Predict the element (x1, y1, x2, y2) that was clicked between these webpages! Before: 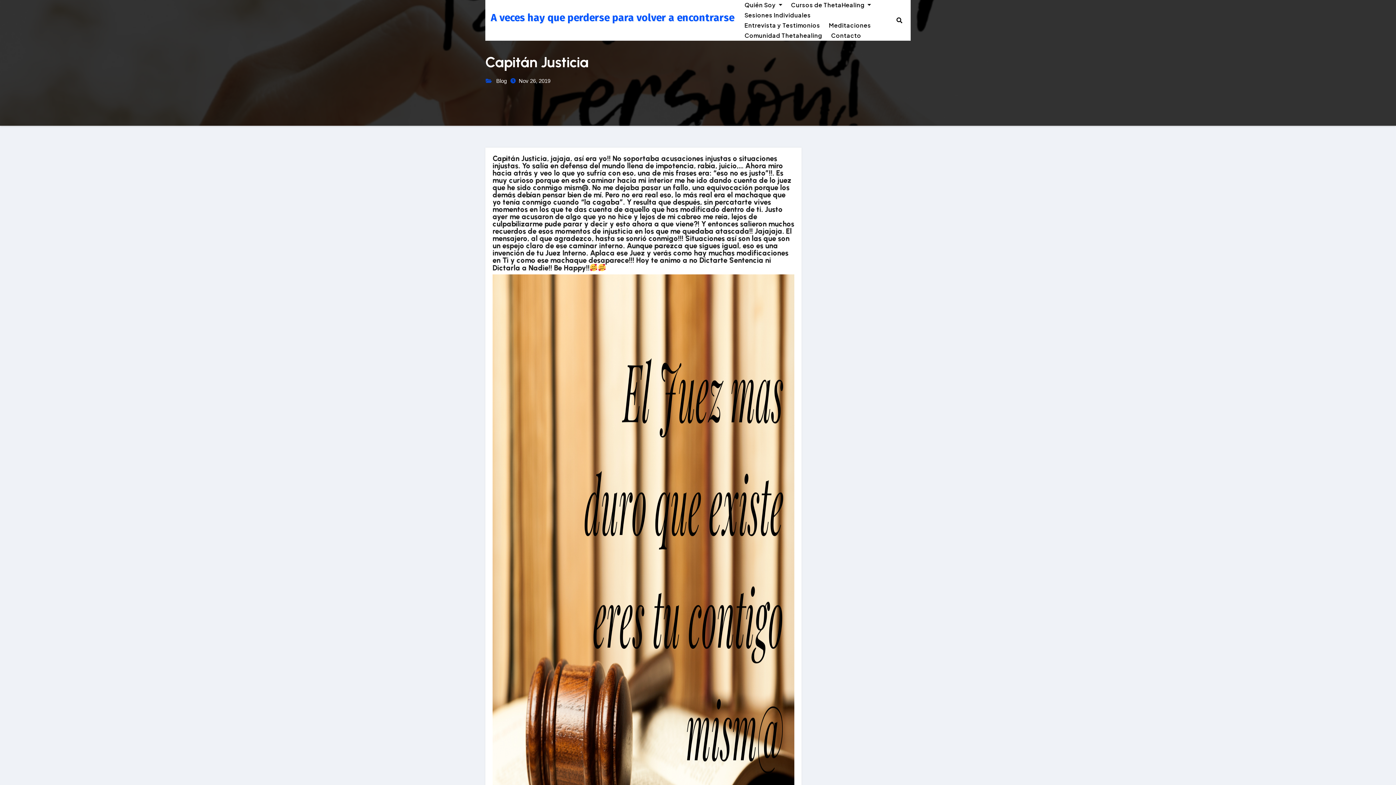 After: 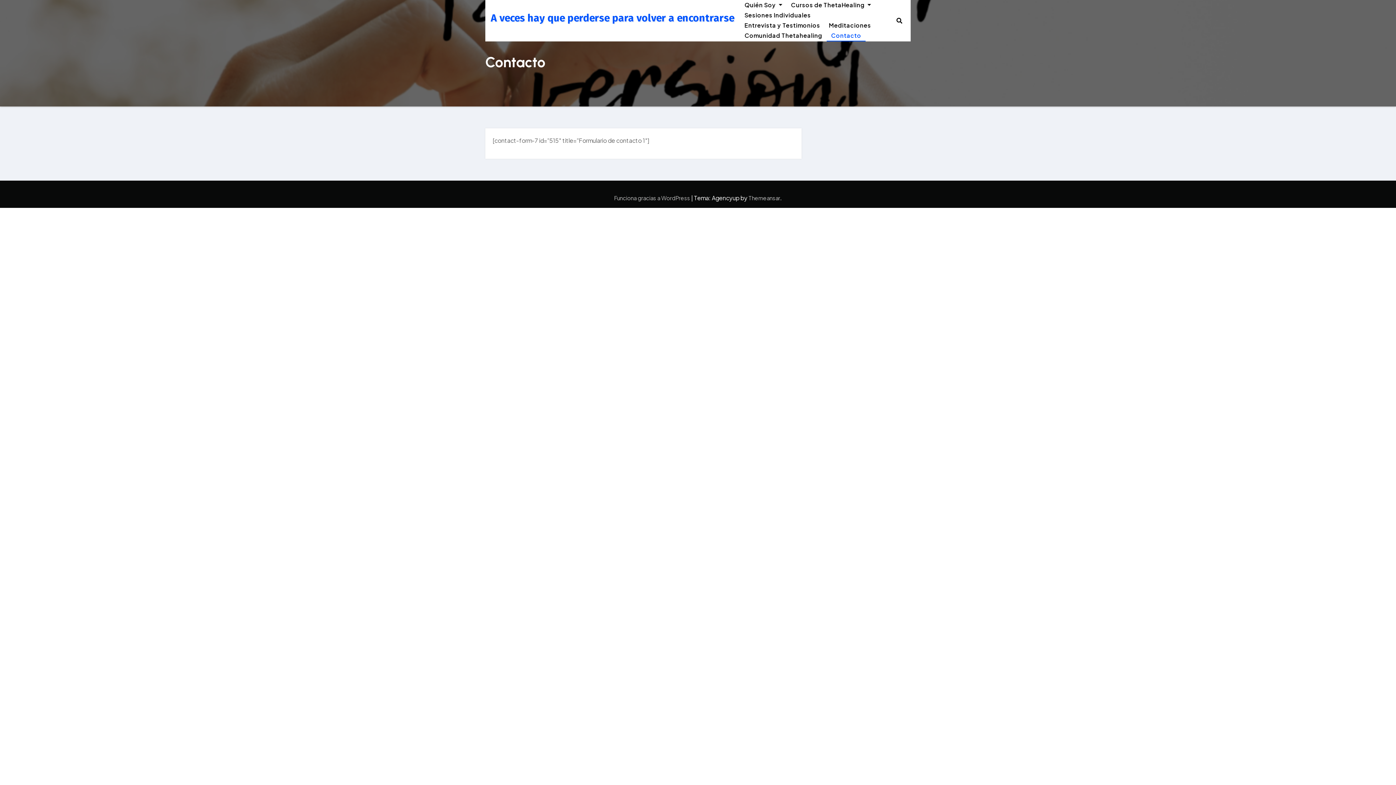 Action: label: Contacto bbox: (826, 30, 865, 40)